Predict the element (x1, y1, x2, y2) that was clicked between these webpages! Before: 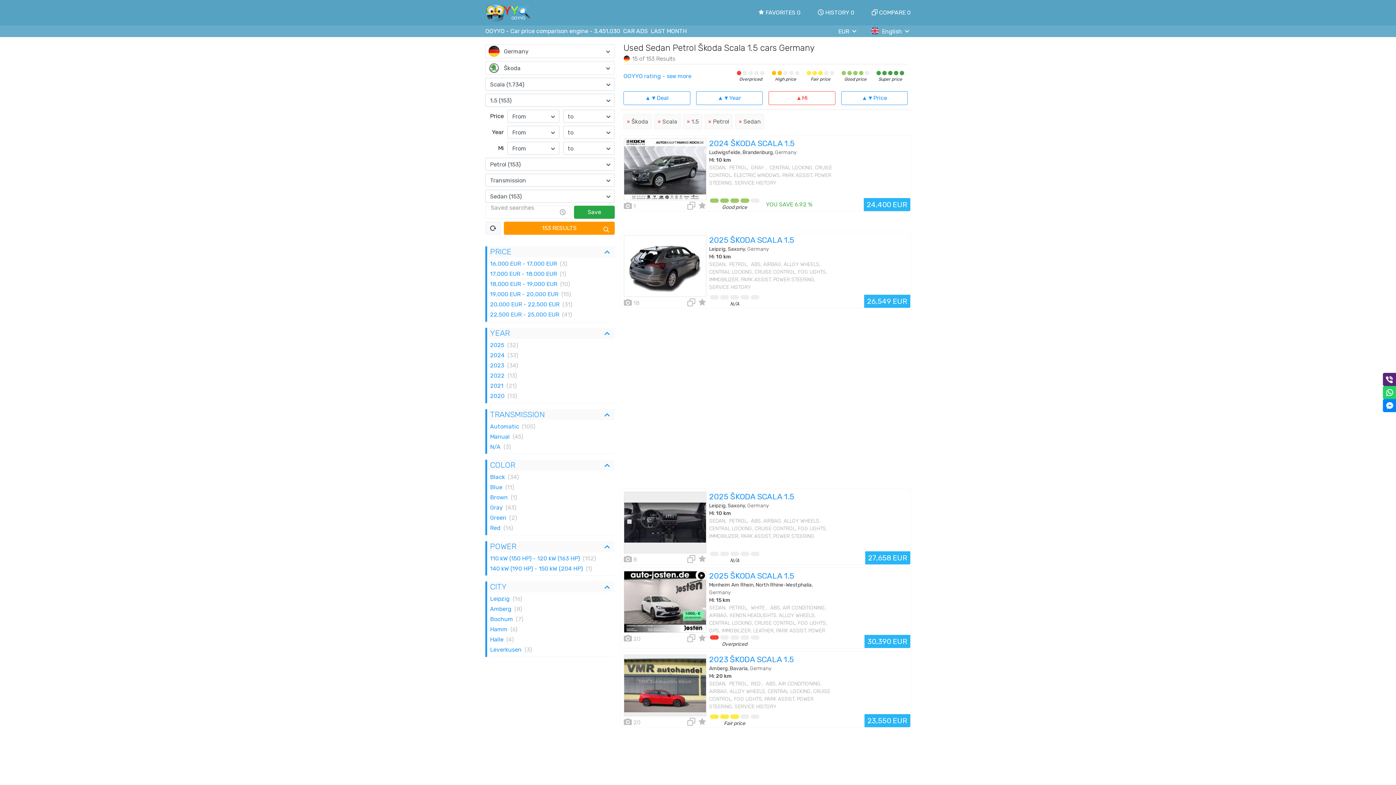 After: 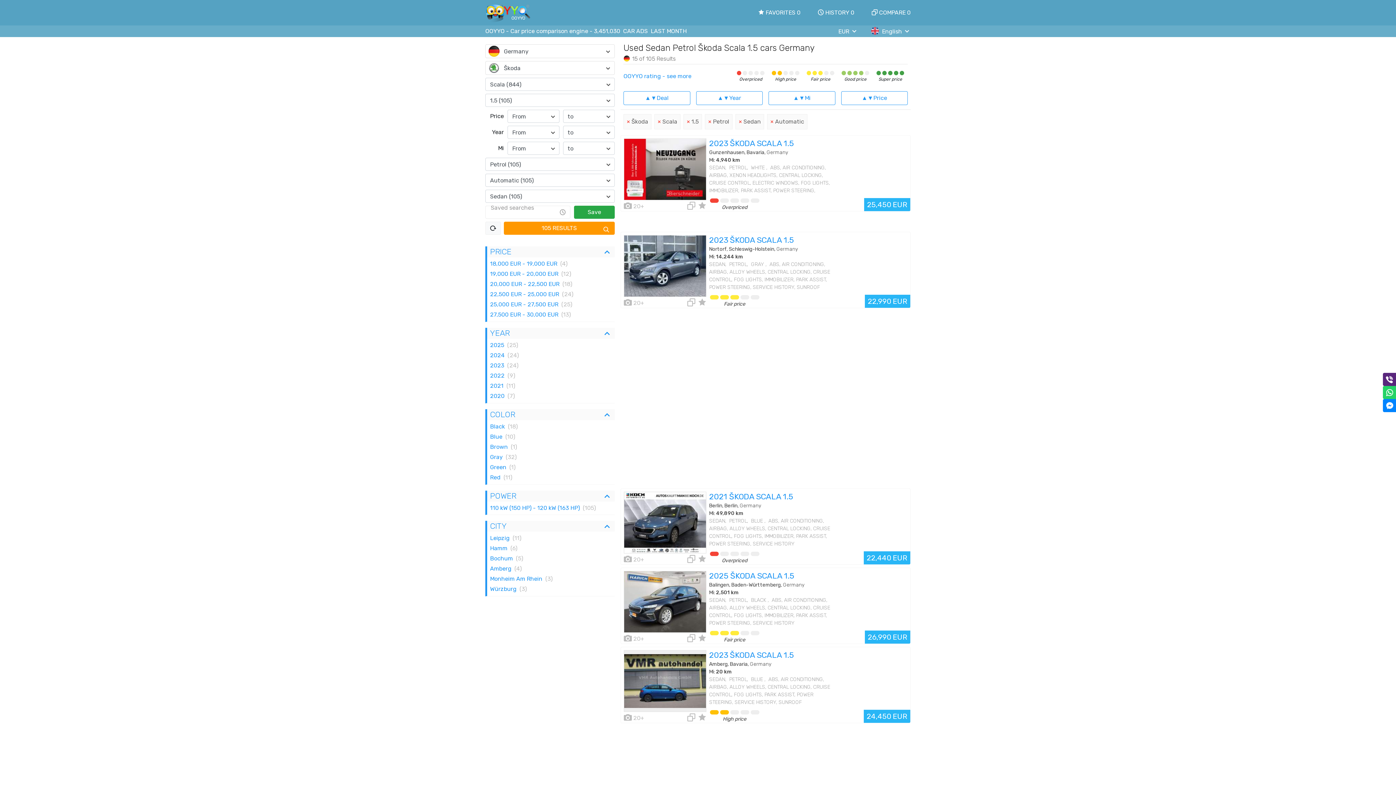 Action: label: Automatic
(105) bbox: (487, 421, 614, 432)